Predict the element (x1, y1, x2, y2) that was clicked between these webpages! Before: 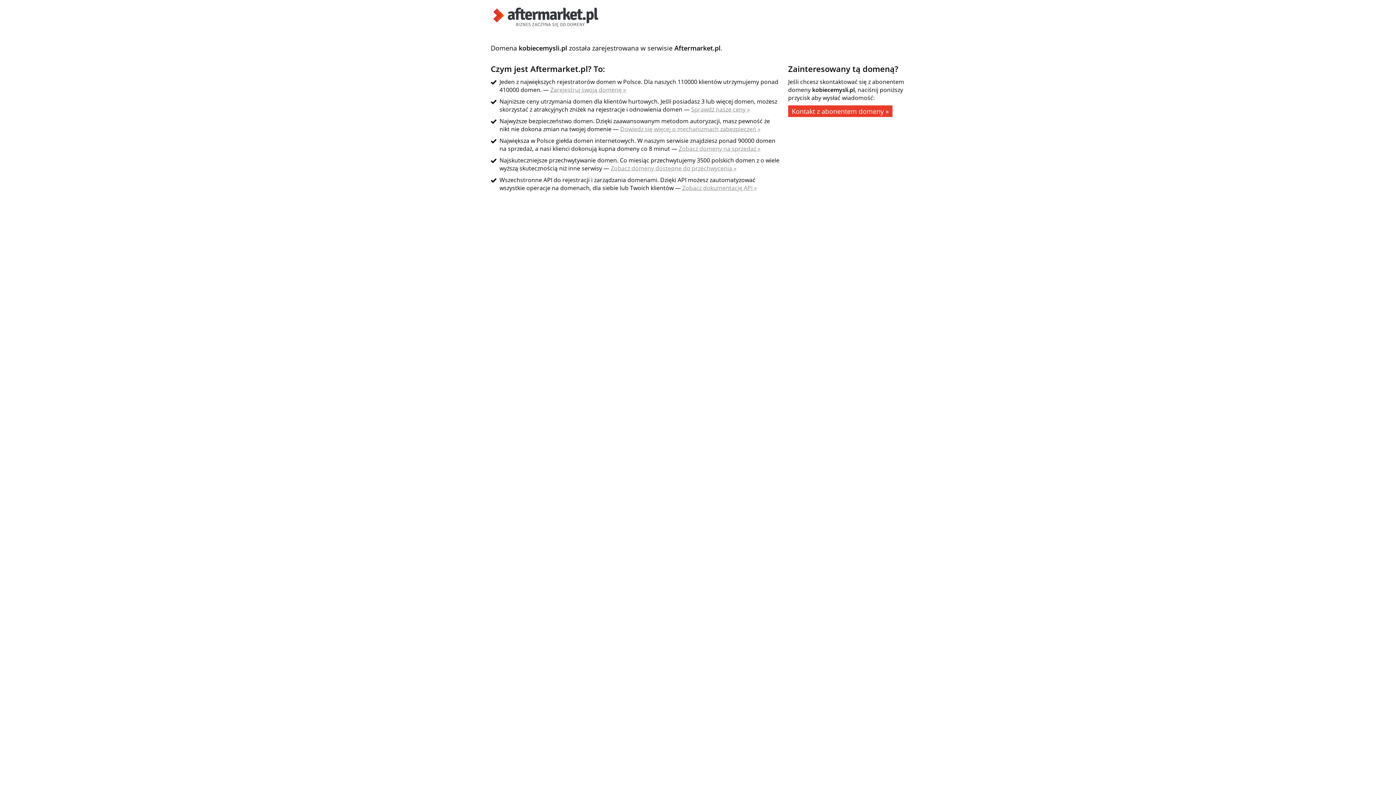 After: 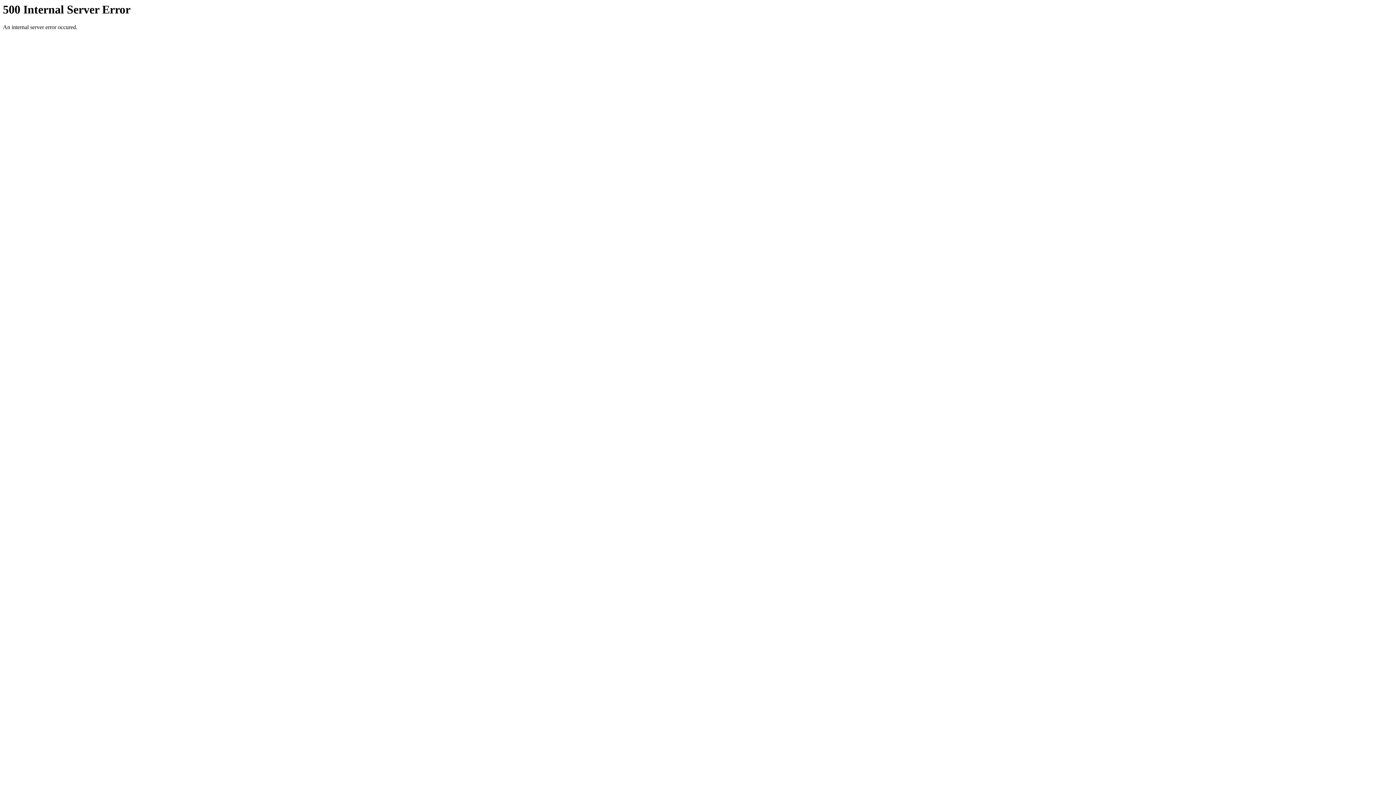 Action: label: Dowiedz się więcej o mechanizmach zabezpieczeń » bbox: (620, 125, 760, 133)